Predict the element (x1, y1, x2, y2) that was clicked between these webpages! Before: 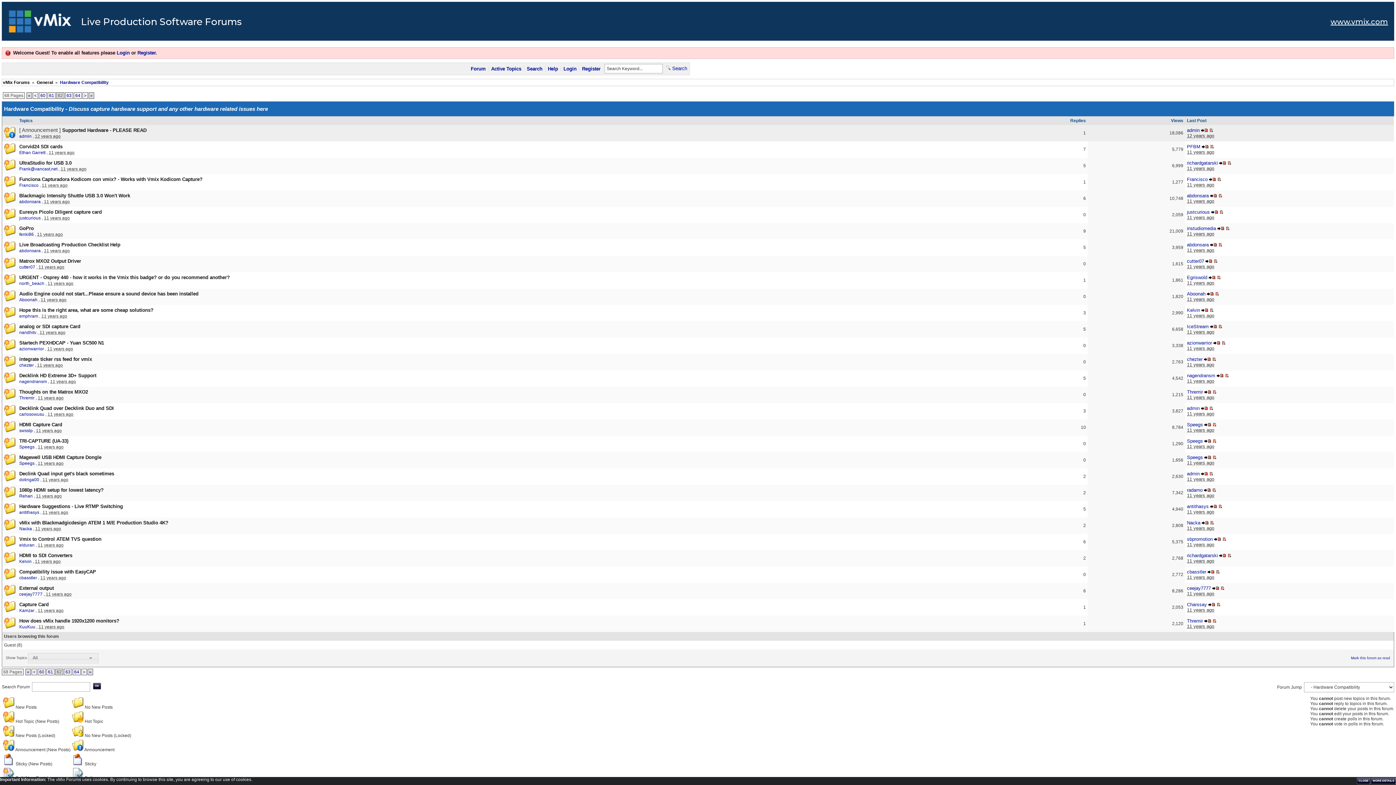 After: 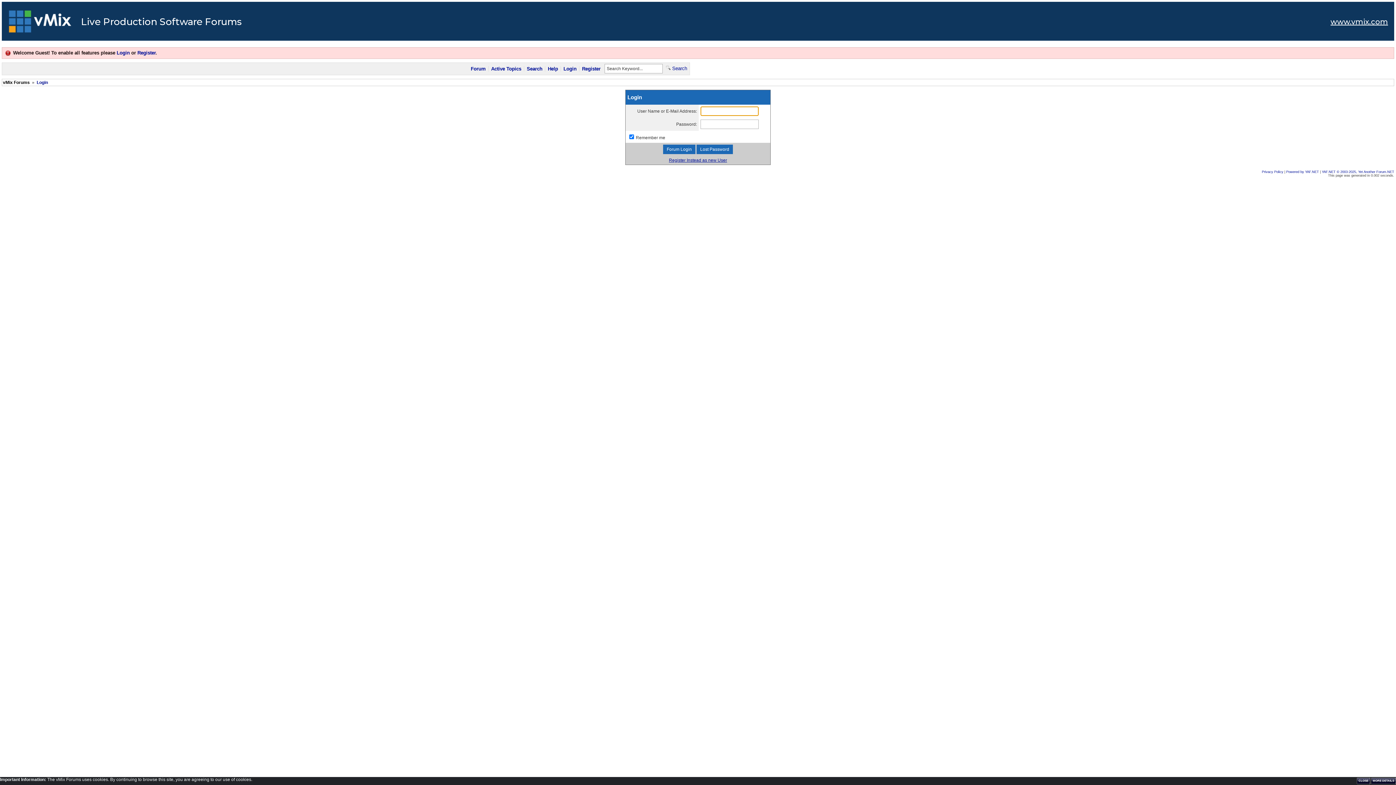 Action: label: Egriswold bbox: (1187, 274, 1207, 280)